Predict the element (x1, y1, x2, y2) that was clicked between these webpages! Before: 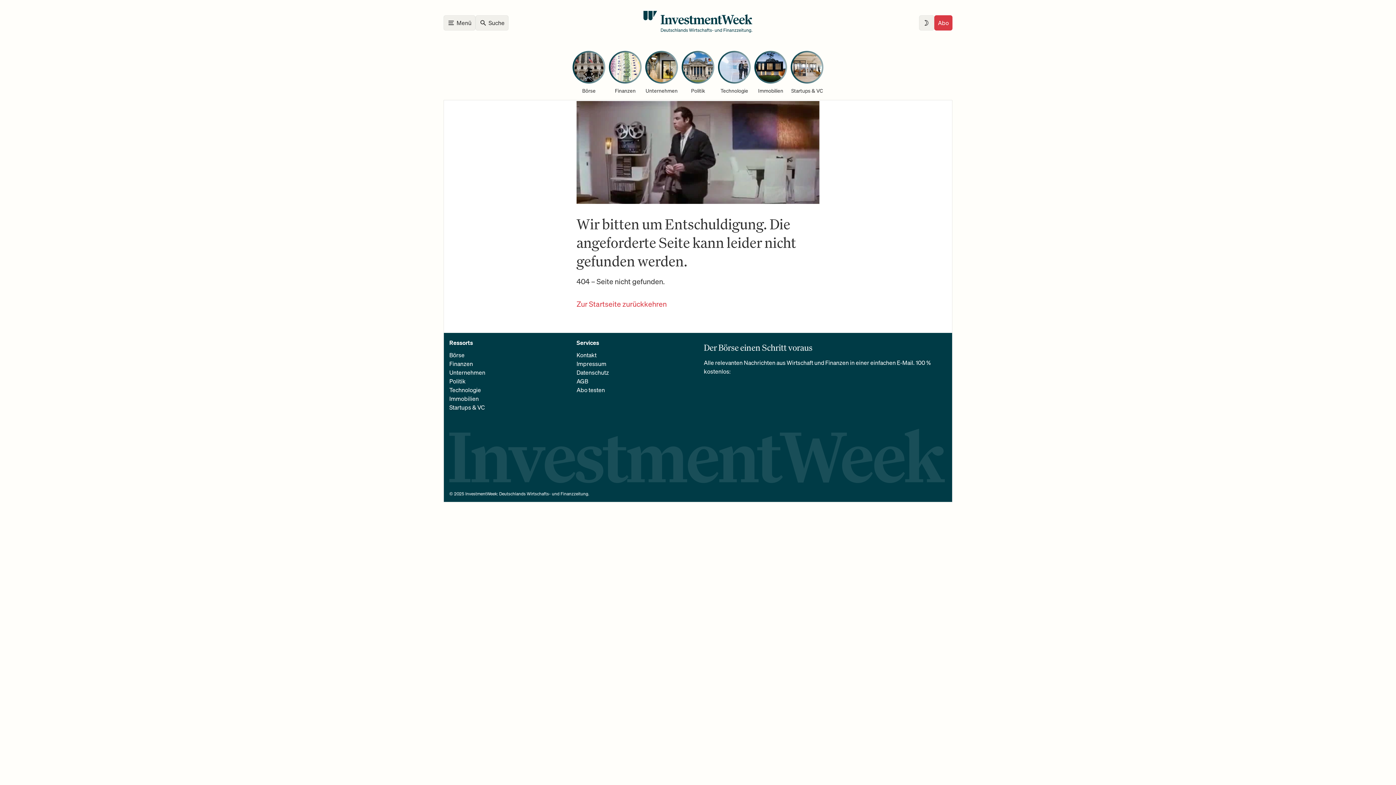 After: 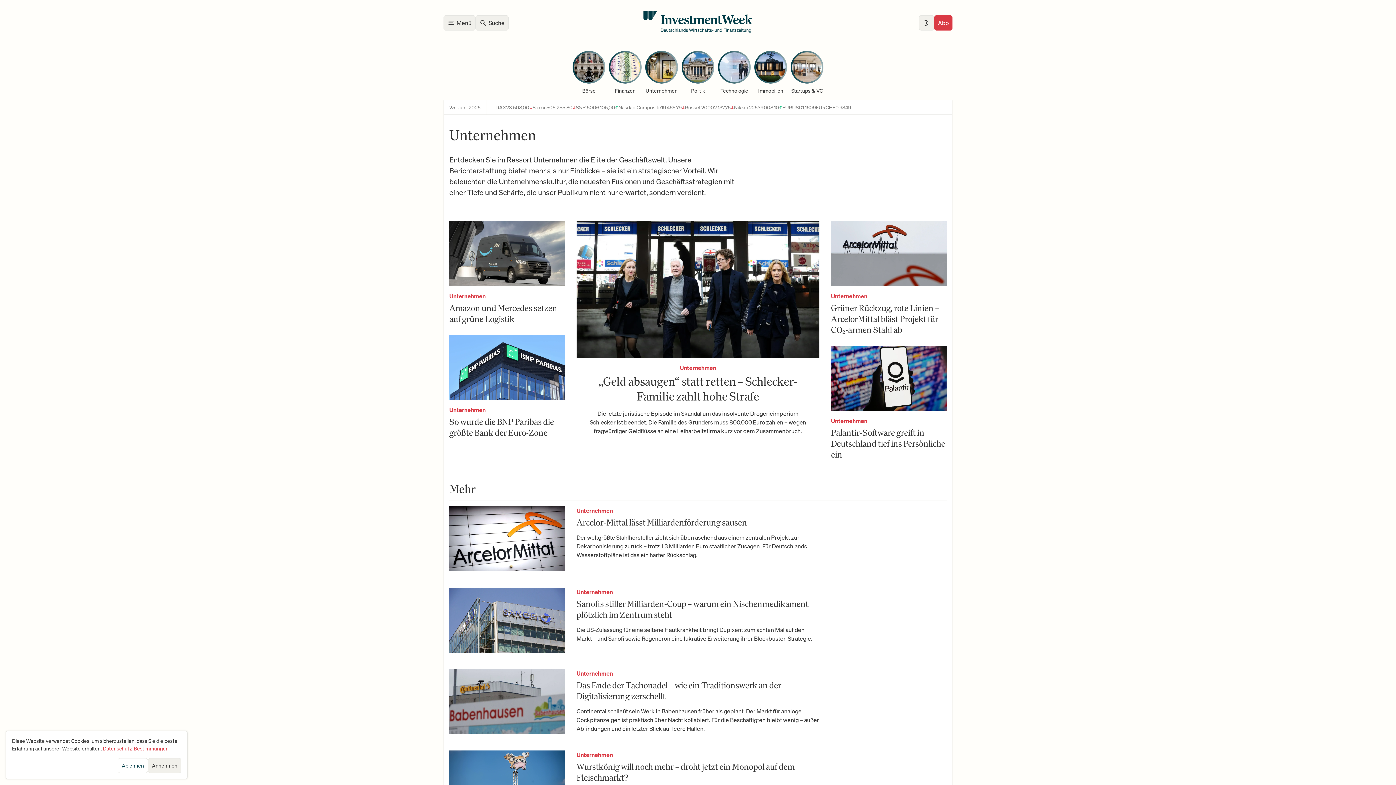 Action: label: Unternehmen bbox: (449, 368, 485, 376)